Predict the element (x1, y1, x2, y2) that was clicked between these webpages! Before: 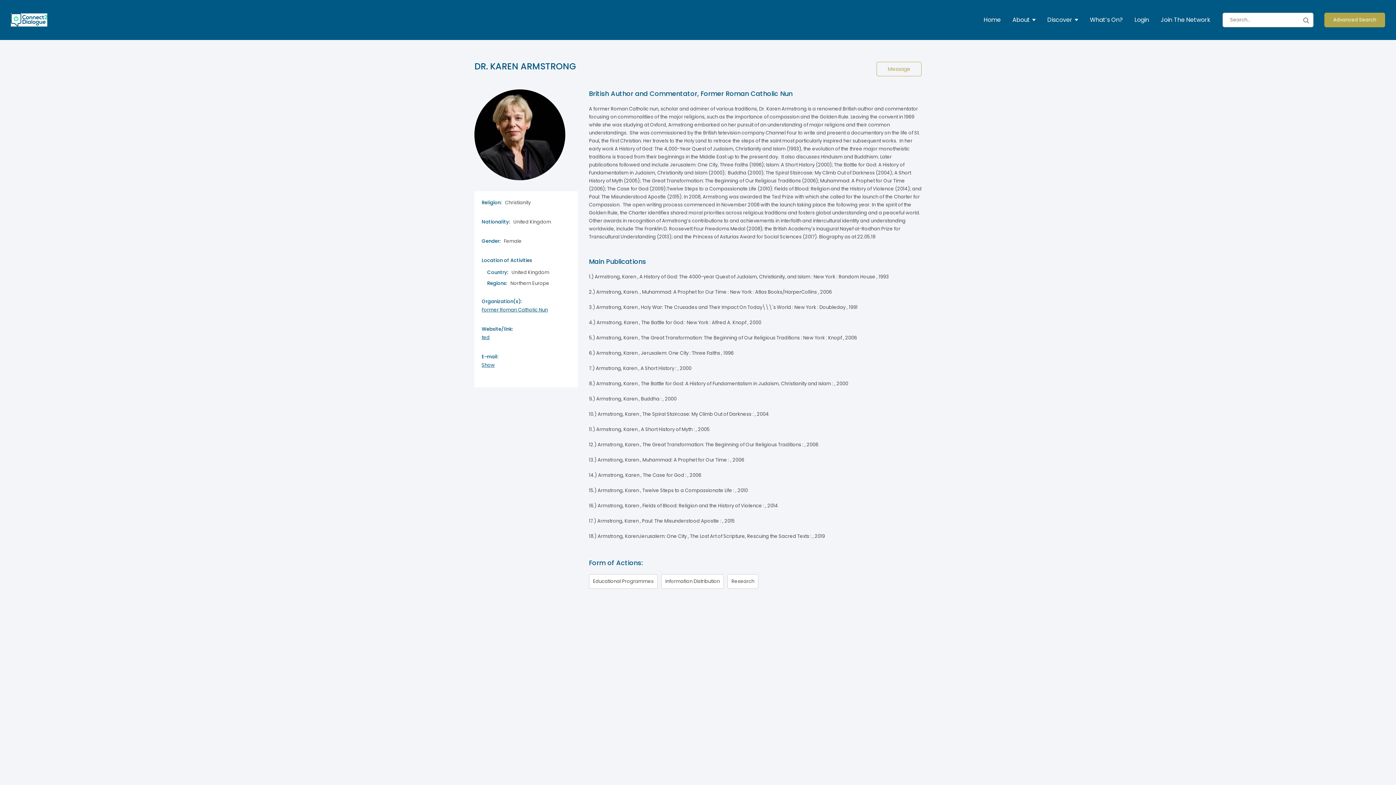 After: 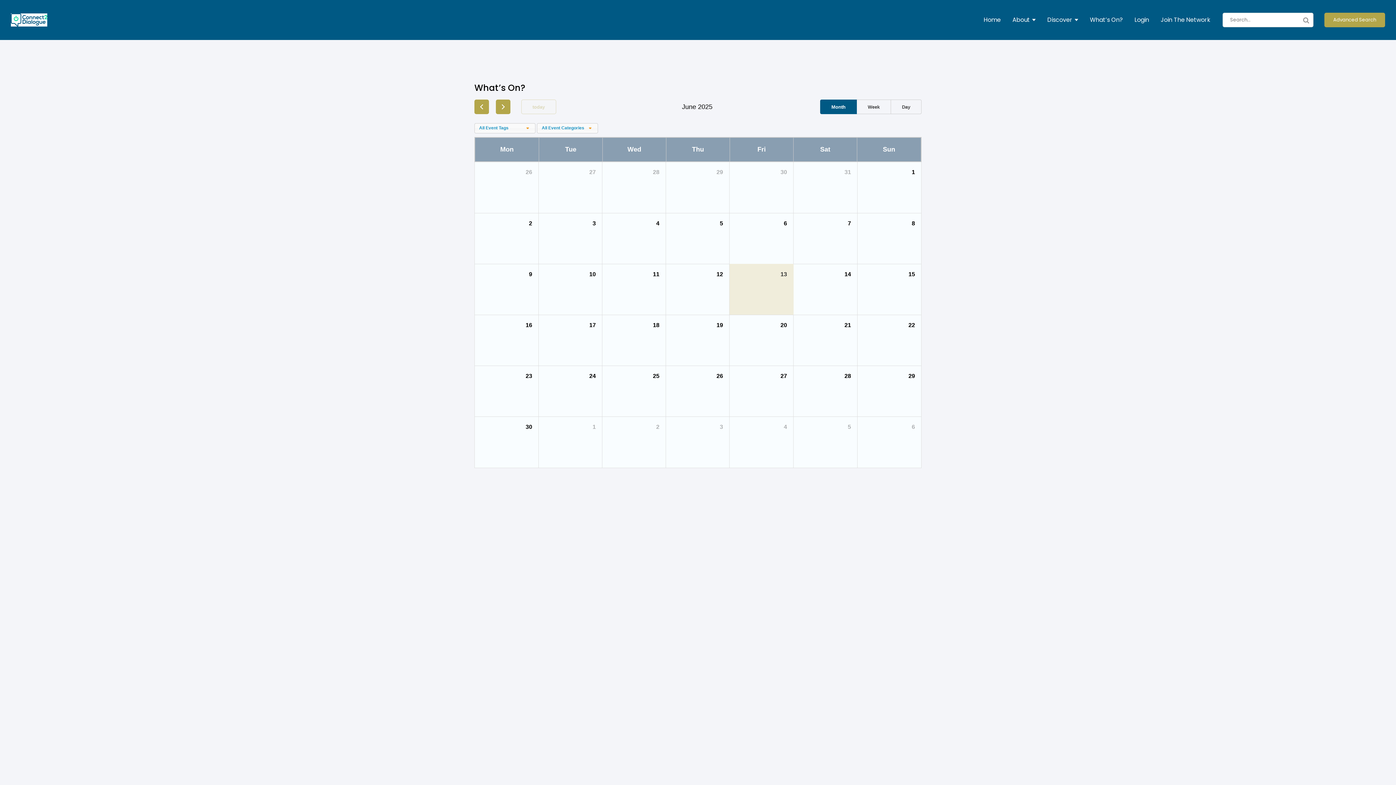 Action: label: What’s On? bbox: (1085, 0, 1128, 40)